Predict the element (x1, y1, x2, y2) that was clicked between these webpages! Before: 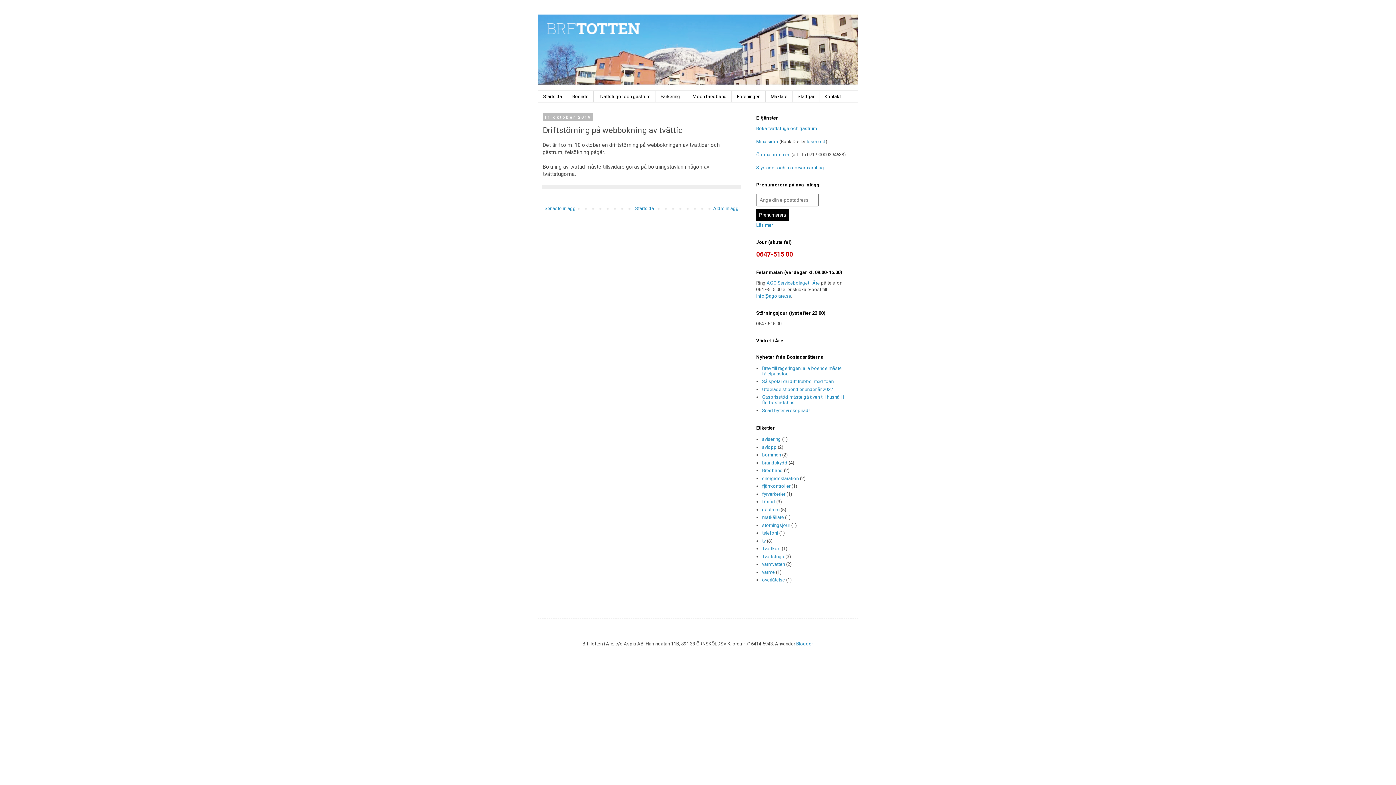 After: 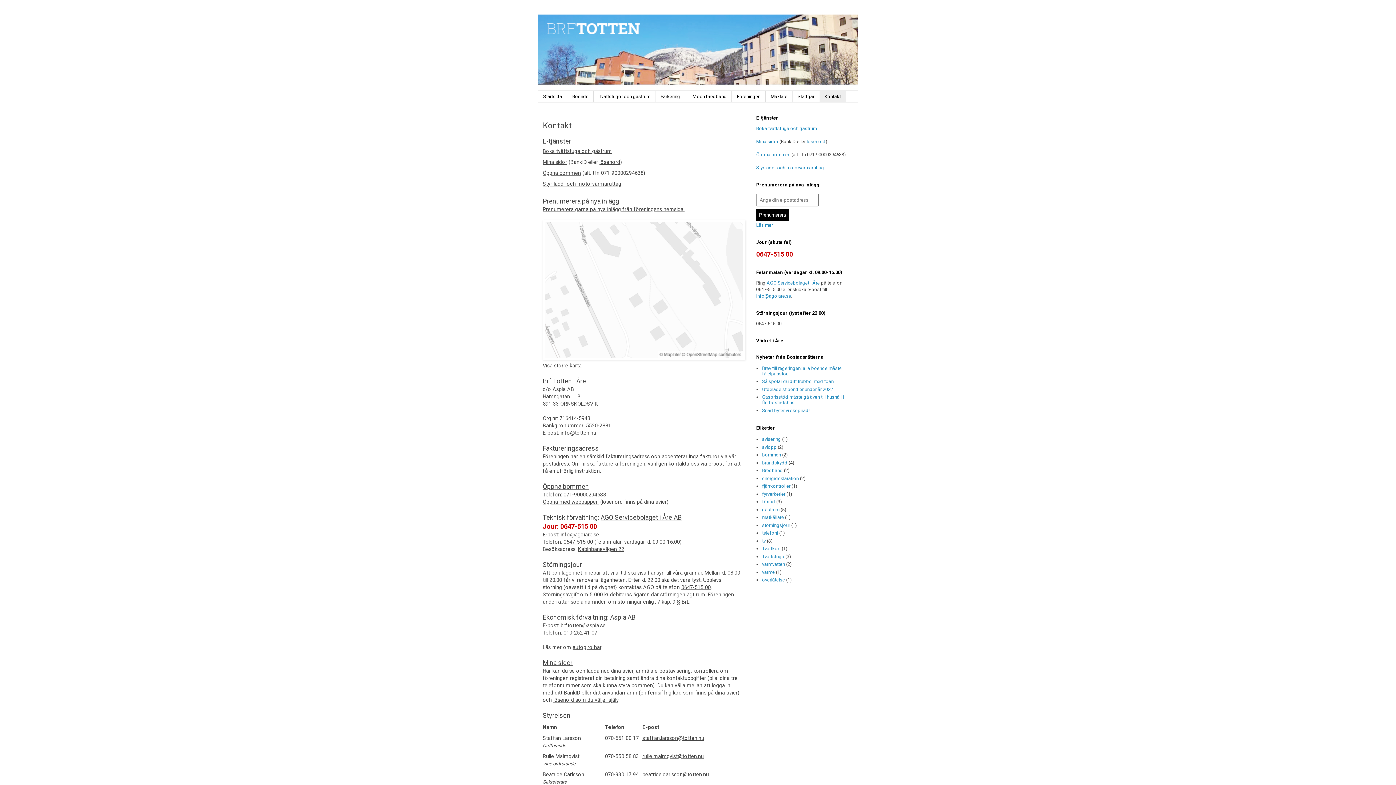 Action: label: Kontakt bbox: (819, 90, 846, 102)